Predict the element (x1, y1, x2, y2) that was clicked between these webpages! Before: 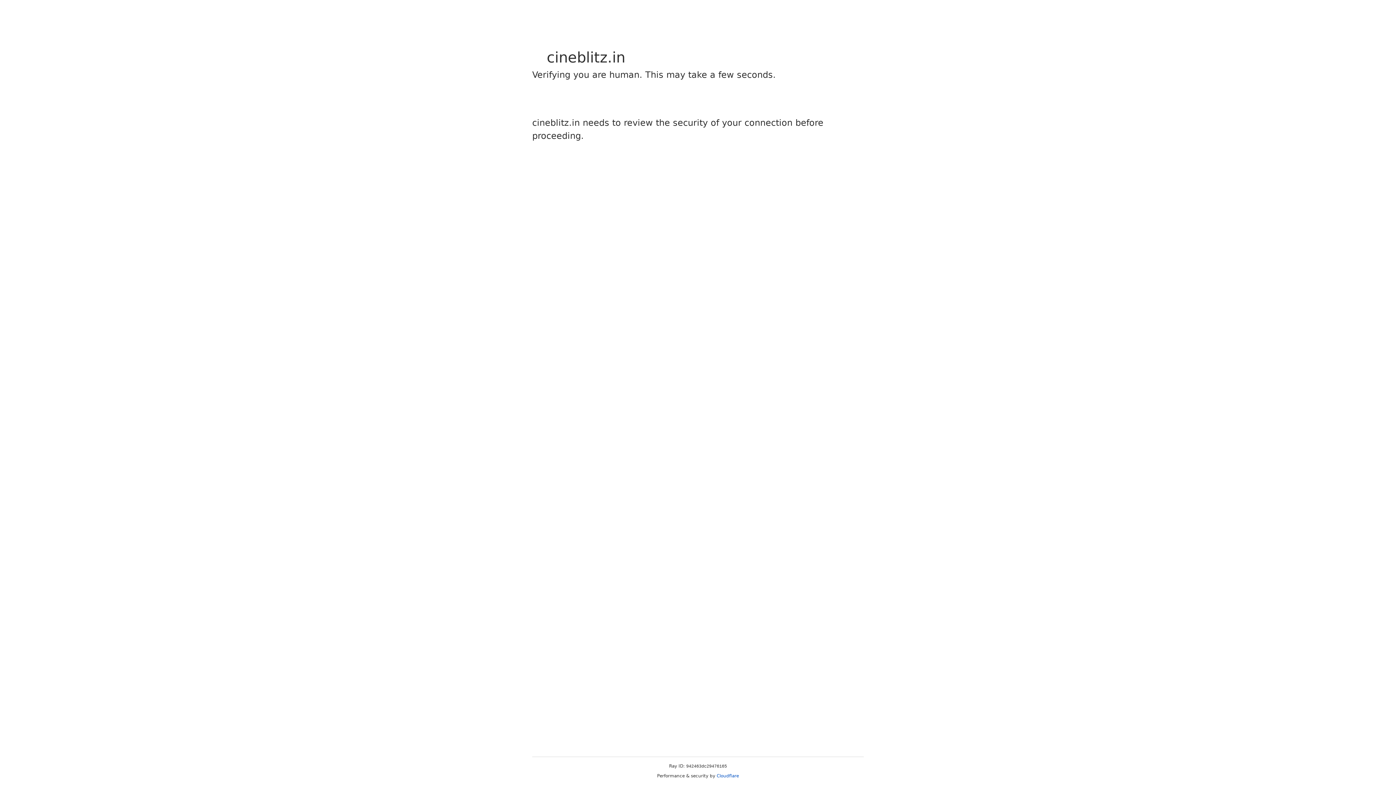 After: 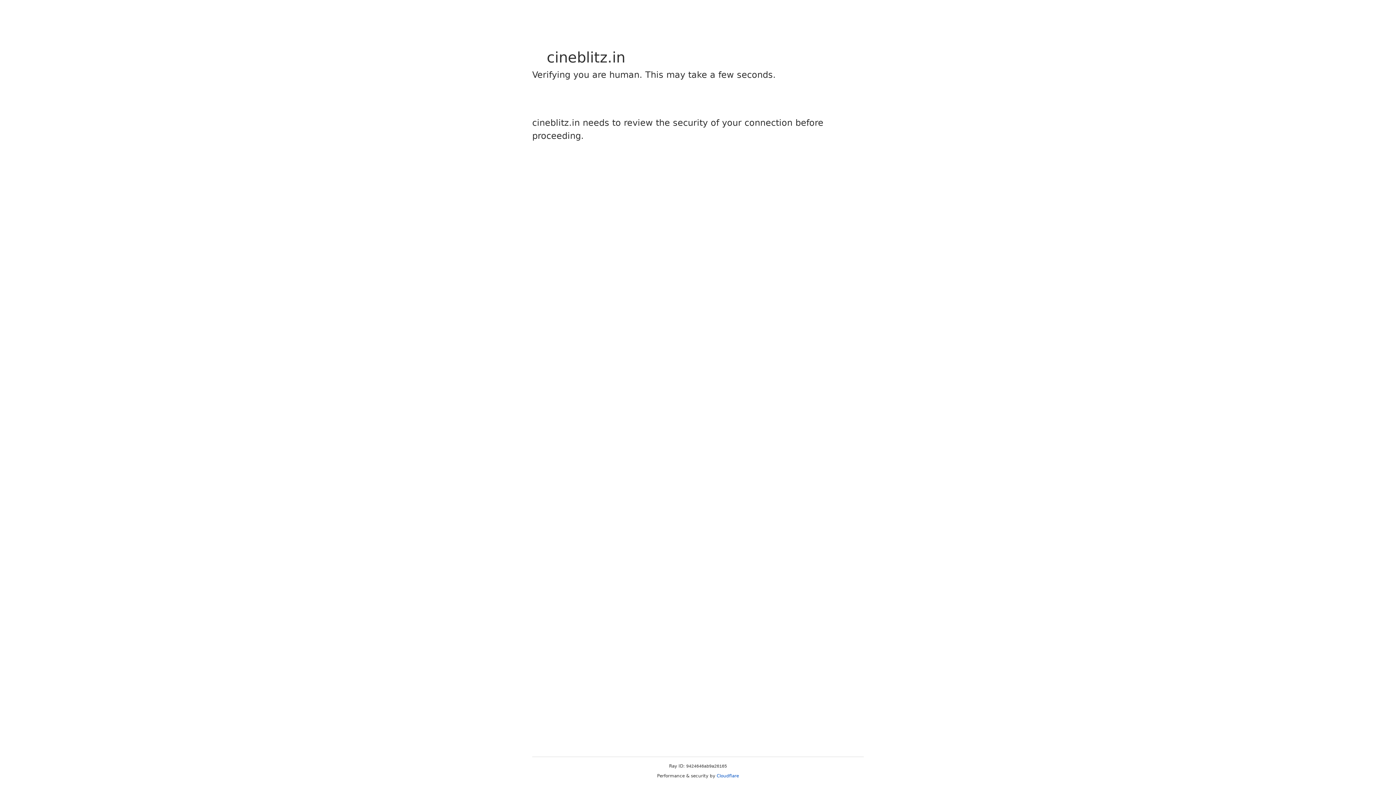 Action: bbox: (716, 773, 739, 778) label: Cloudflare